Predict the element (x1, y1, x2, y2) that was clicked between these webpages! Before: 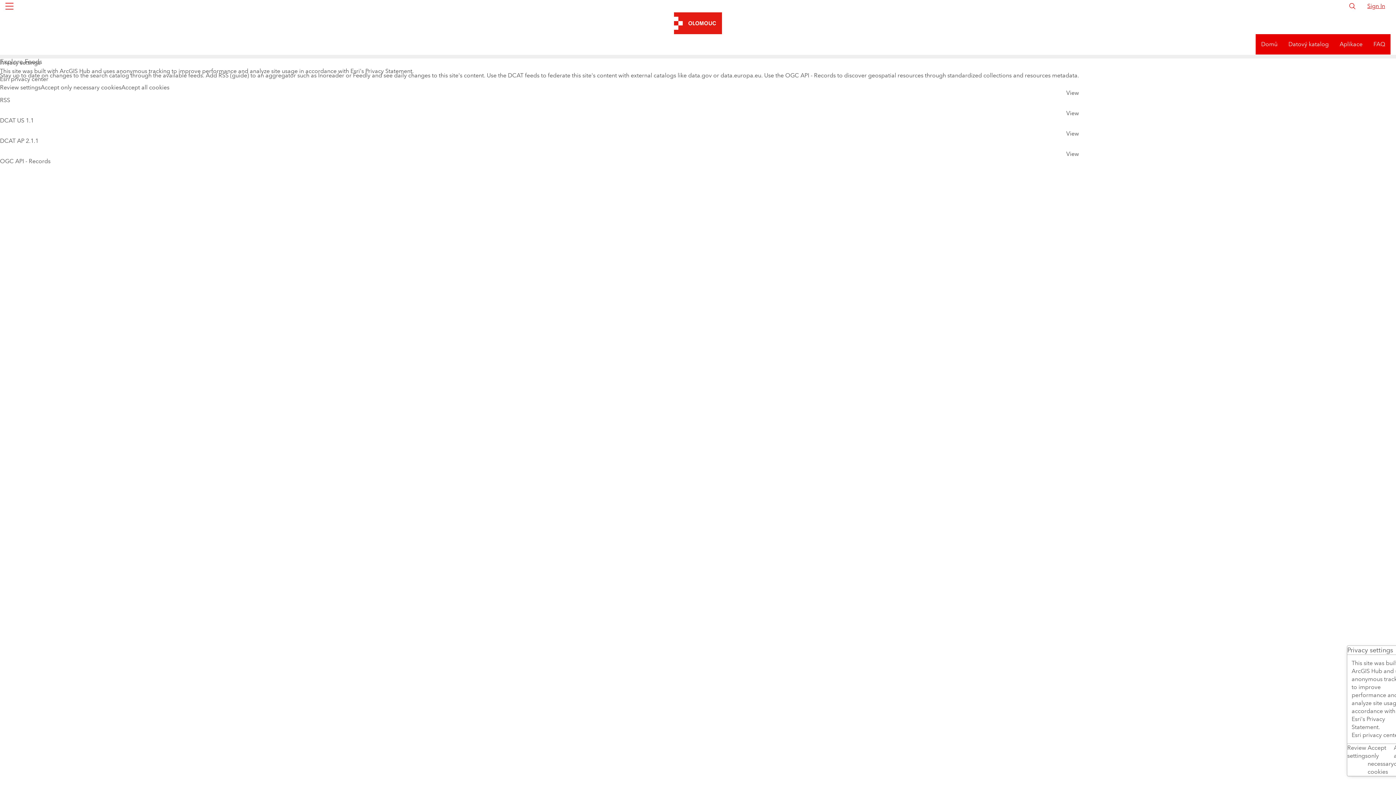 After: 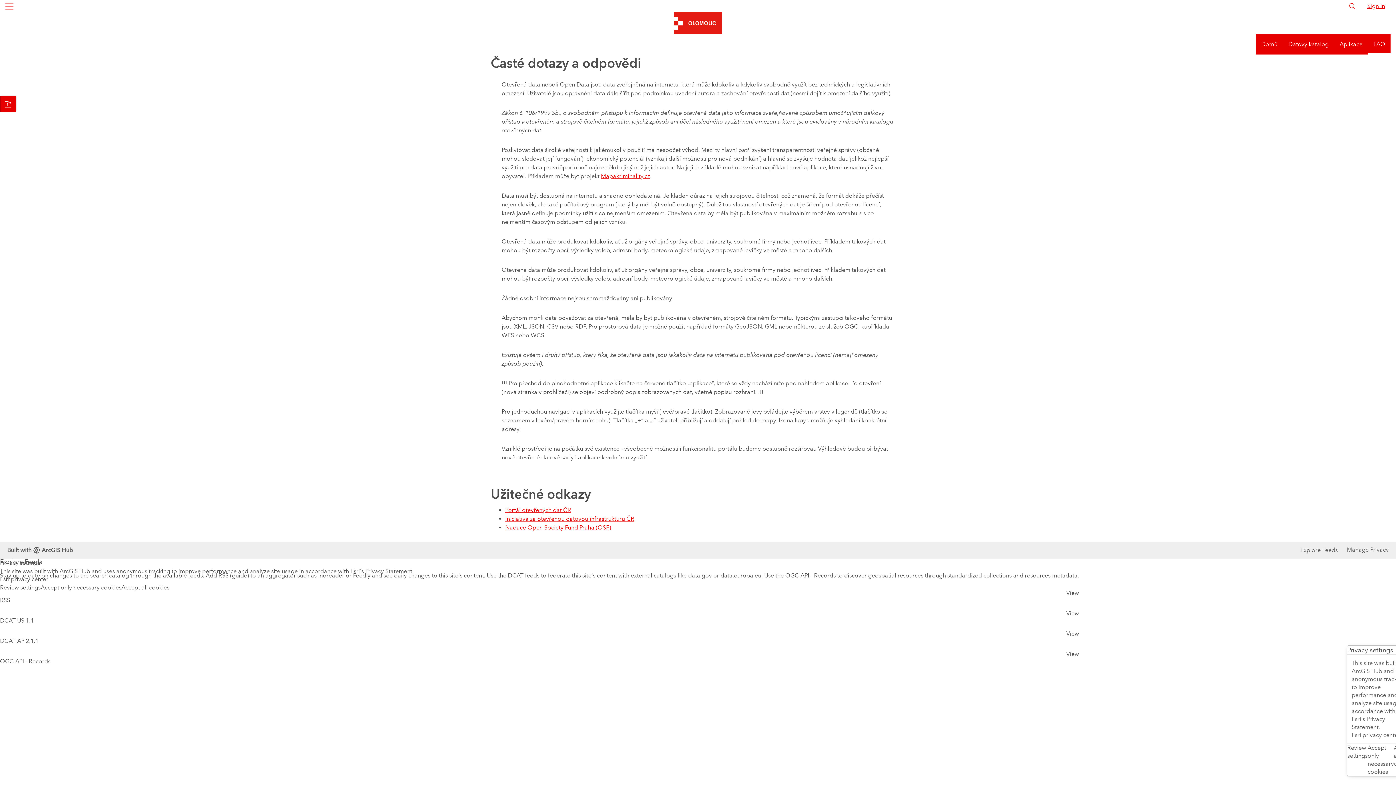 Action: label: FAQ bbox: (1368, 21, 1390, 41)